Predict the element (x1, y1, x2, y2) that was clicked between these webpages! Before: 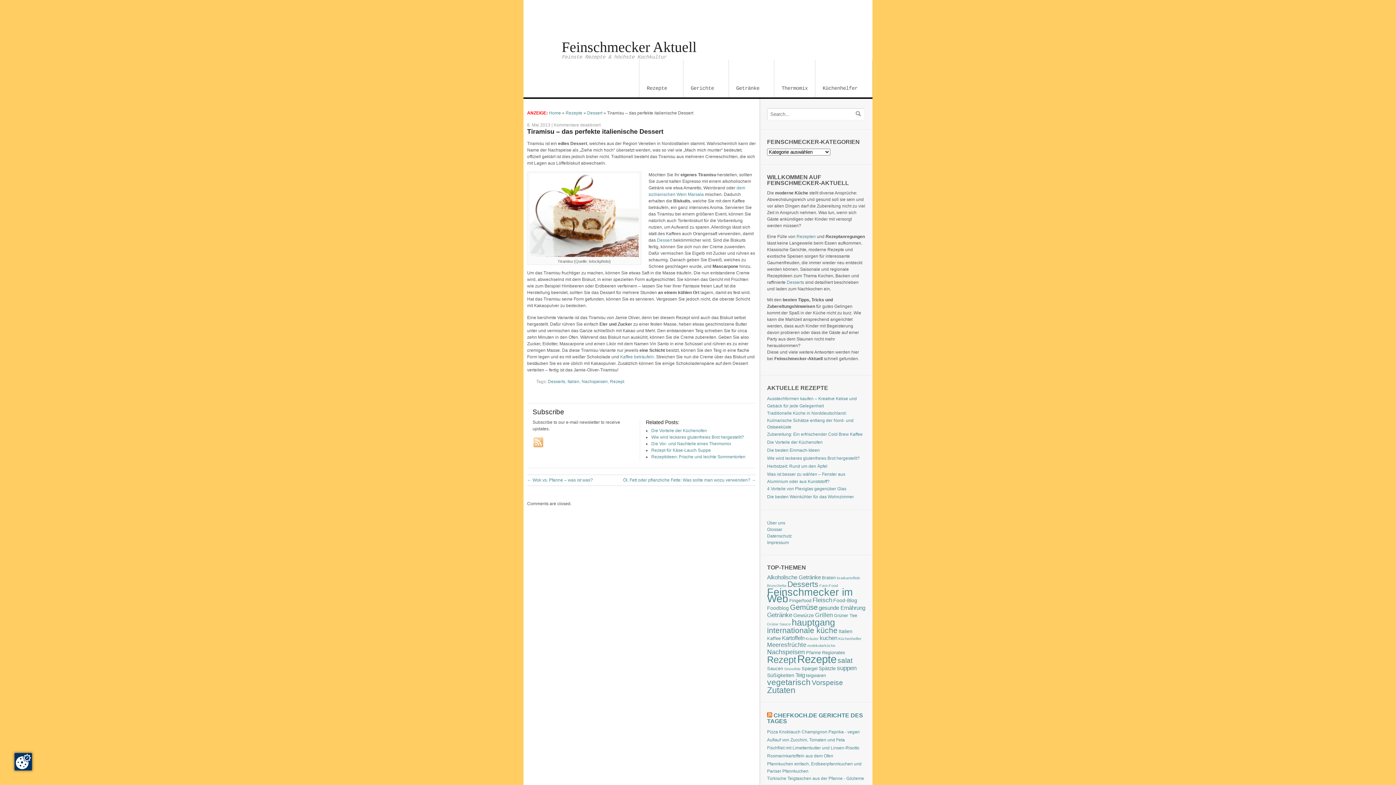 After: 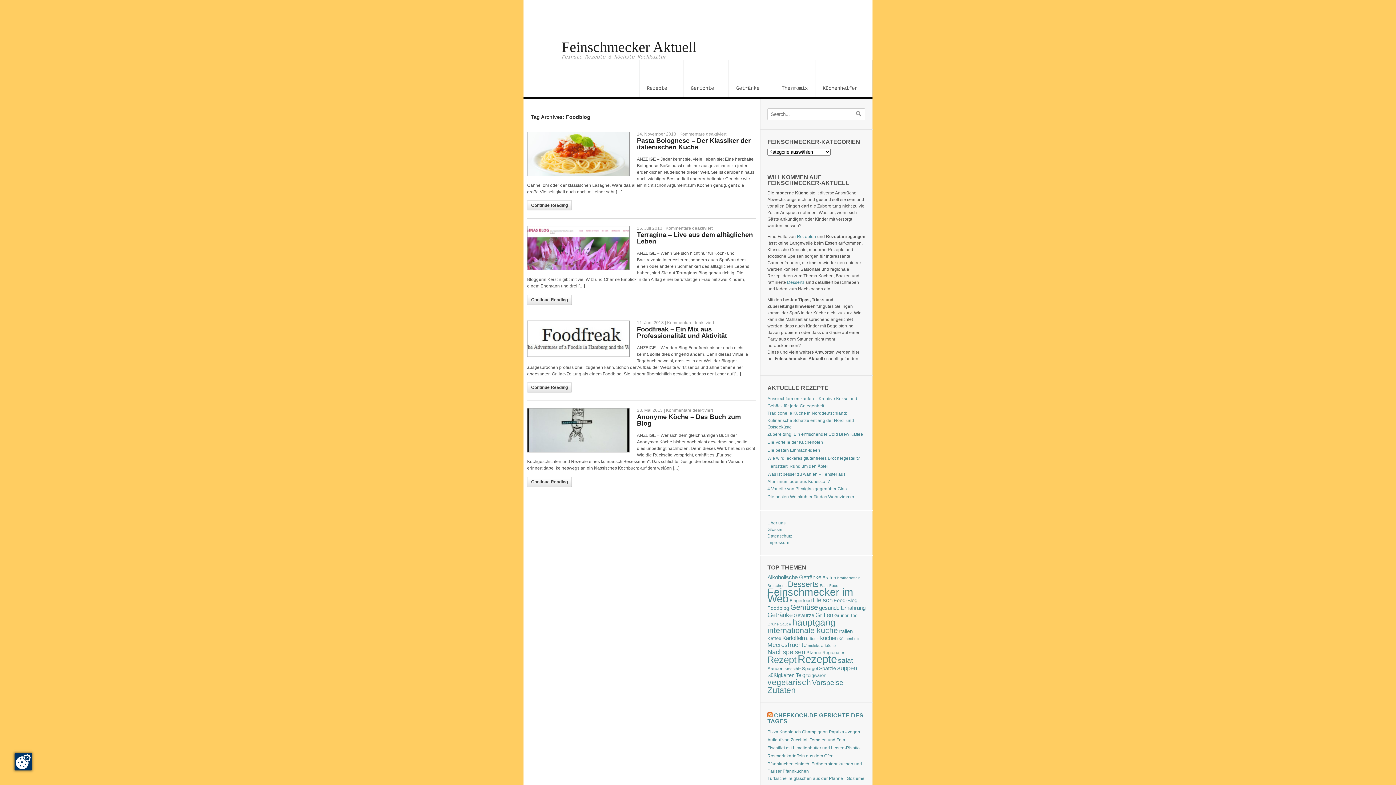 Action: bbox: (767, 605, 789, 611) label: Foodblog (4 Einträge)